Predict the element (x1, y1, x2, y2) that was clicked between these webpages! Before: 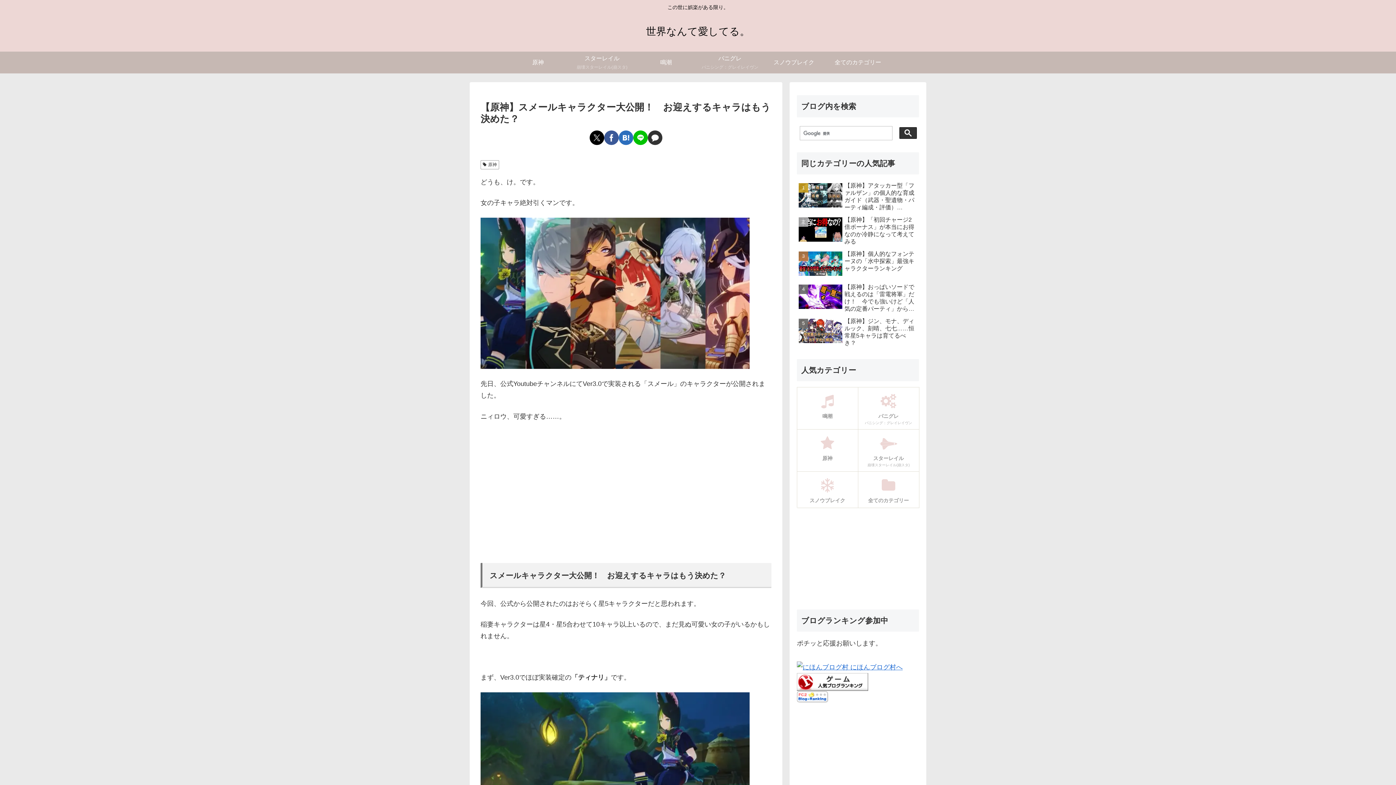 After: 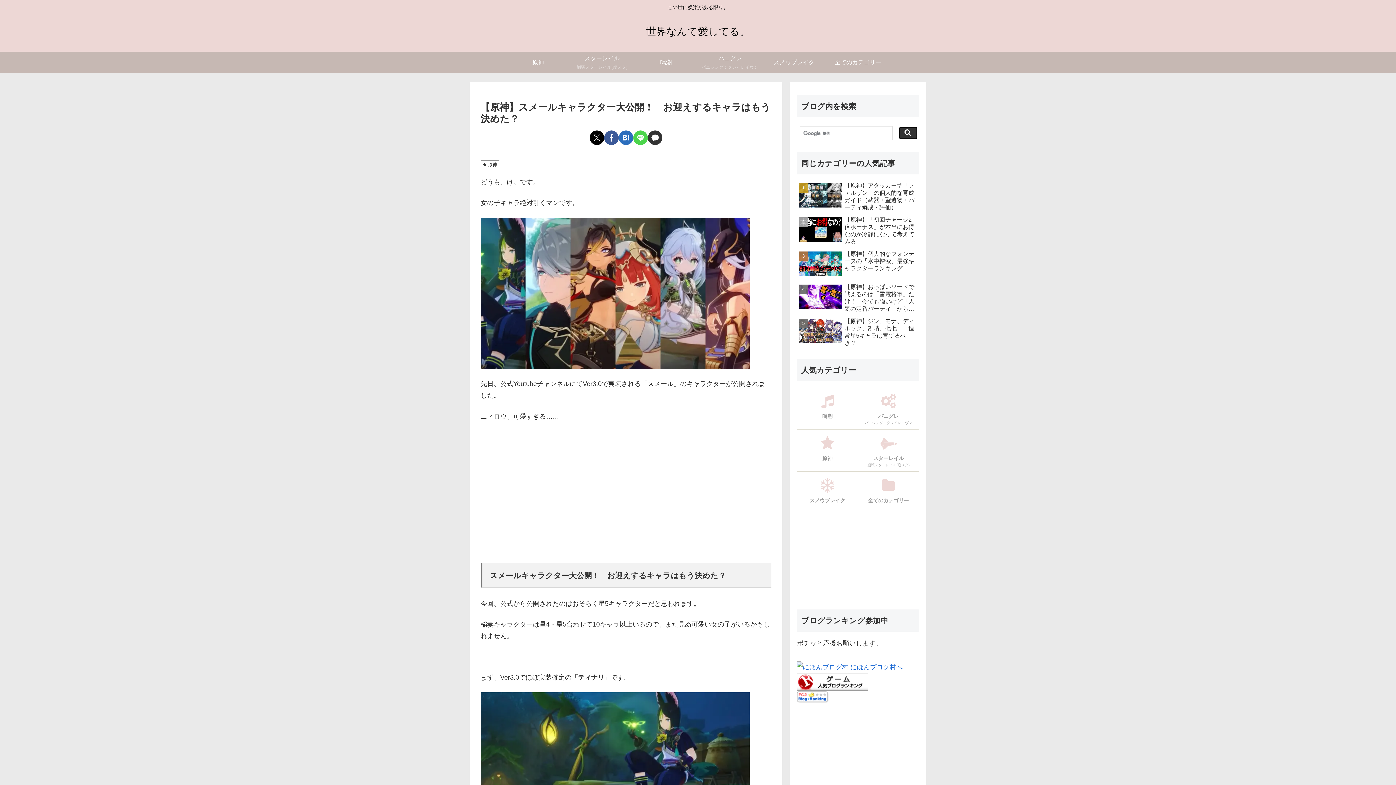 Action: bbox: (633, 130, 648, 145) label: LINEでシェア